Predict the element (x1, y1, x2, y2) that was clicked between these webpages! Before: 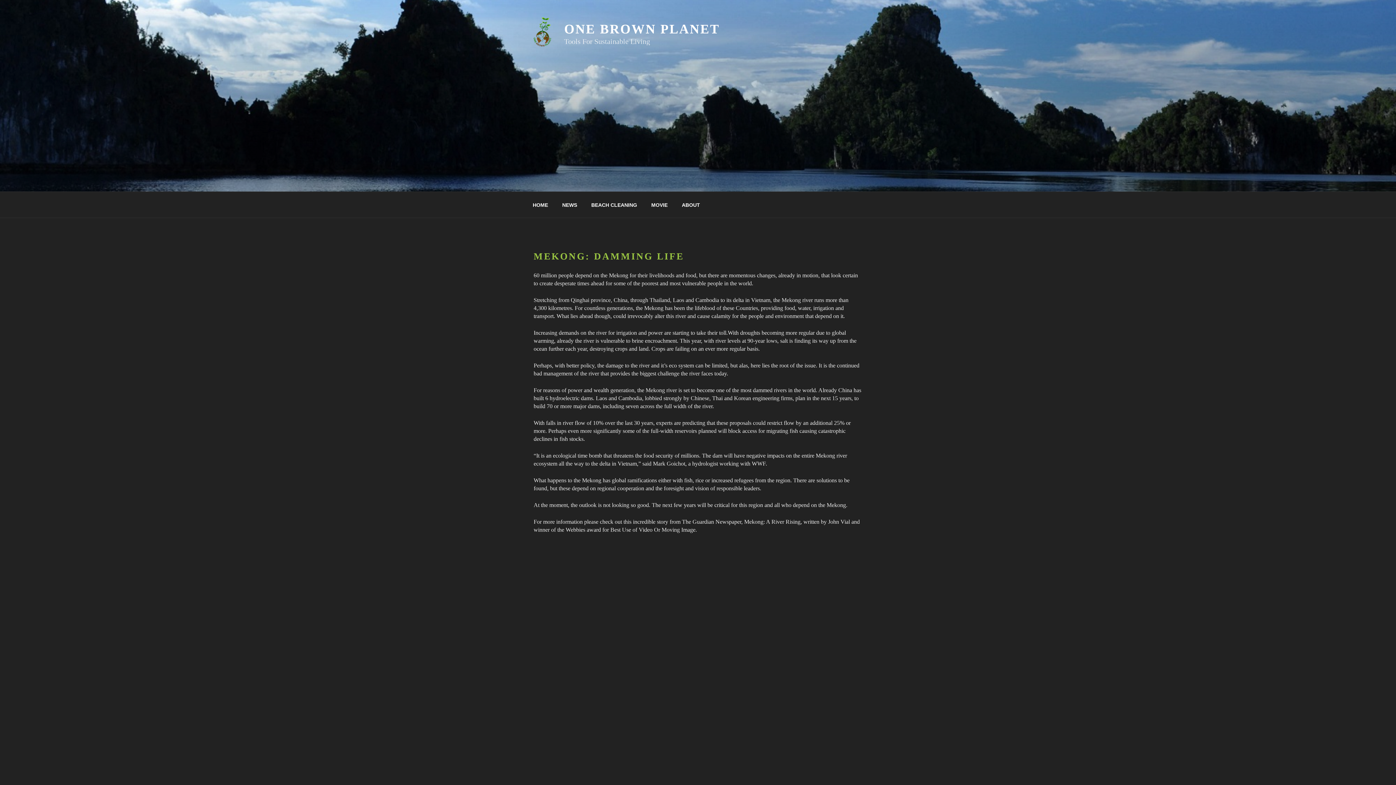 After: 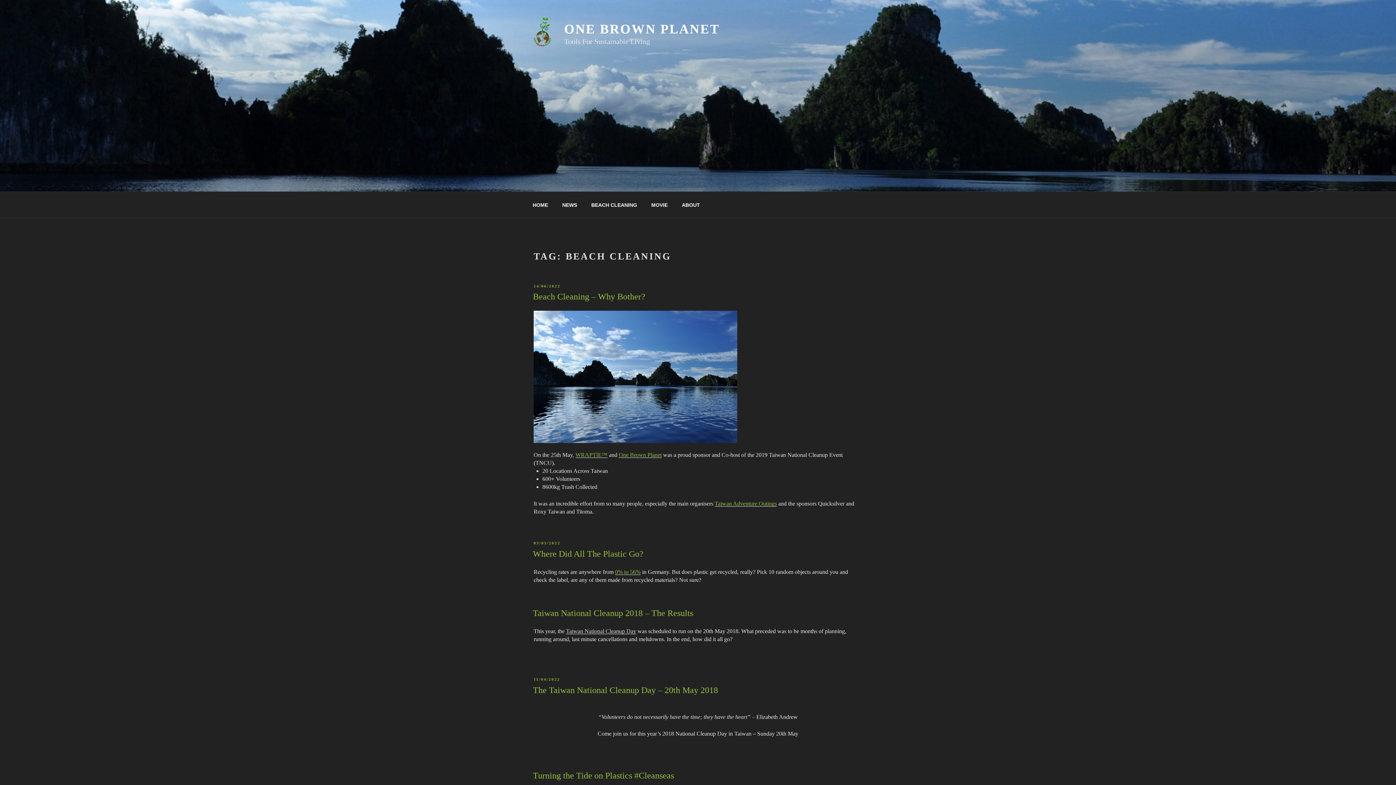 Action: label: BEACH CLEANING bbox: (585, 195, 643, 214)